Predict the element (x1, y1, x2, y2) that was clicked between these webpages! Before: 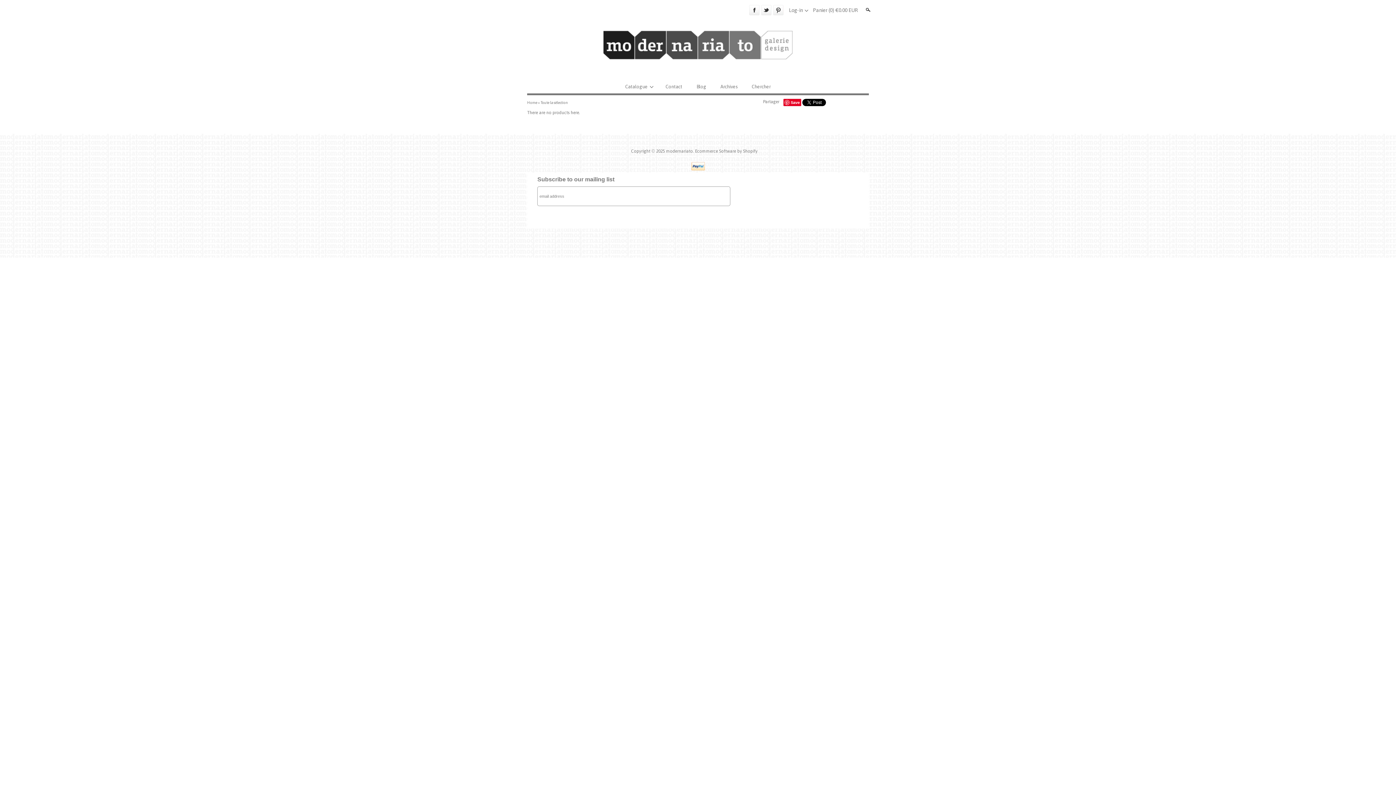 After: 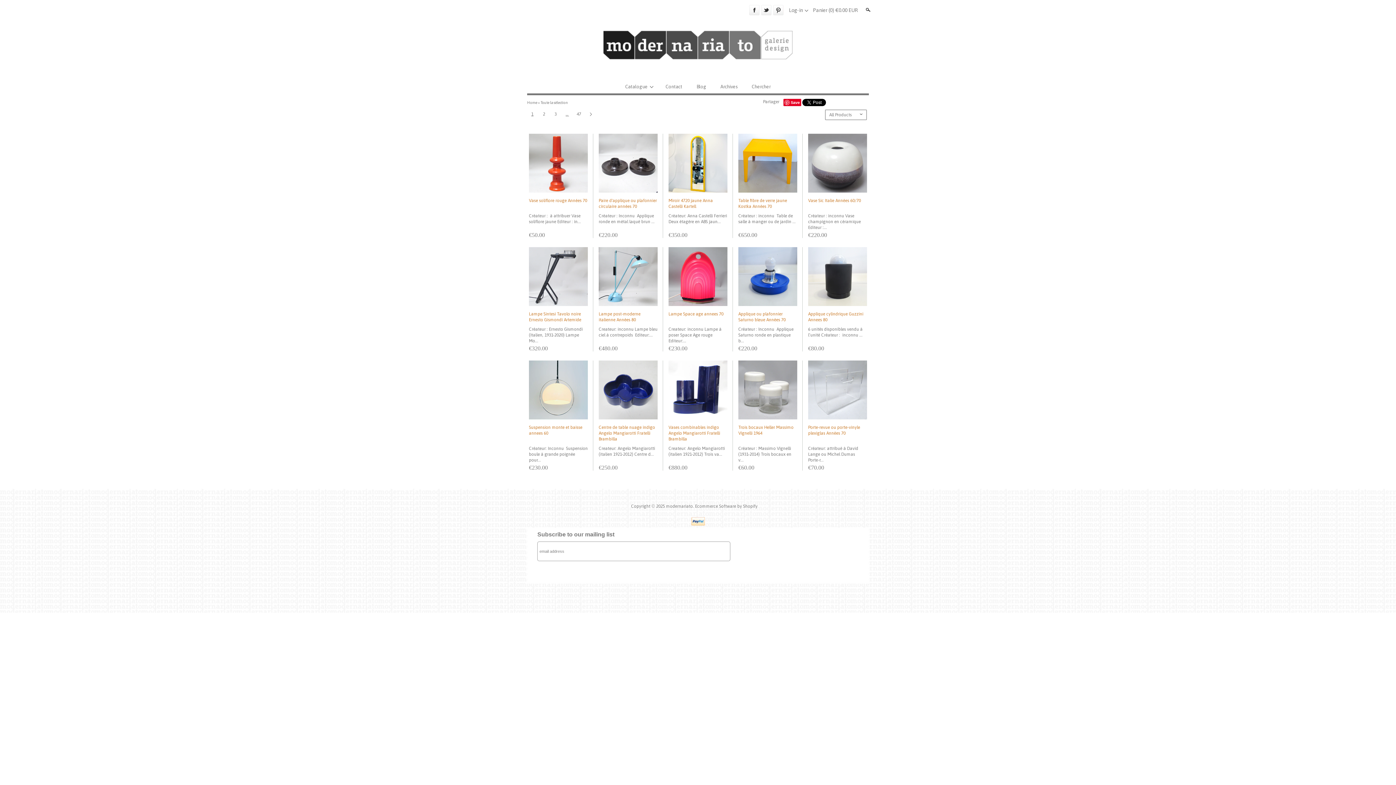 Action: label: Catalogue bbox: (623, 80, 653, 93)